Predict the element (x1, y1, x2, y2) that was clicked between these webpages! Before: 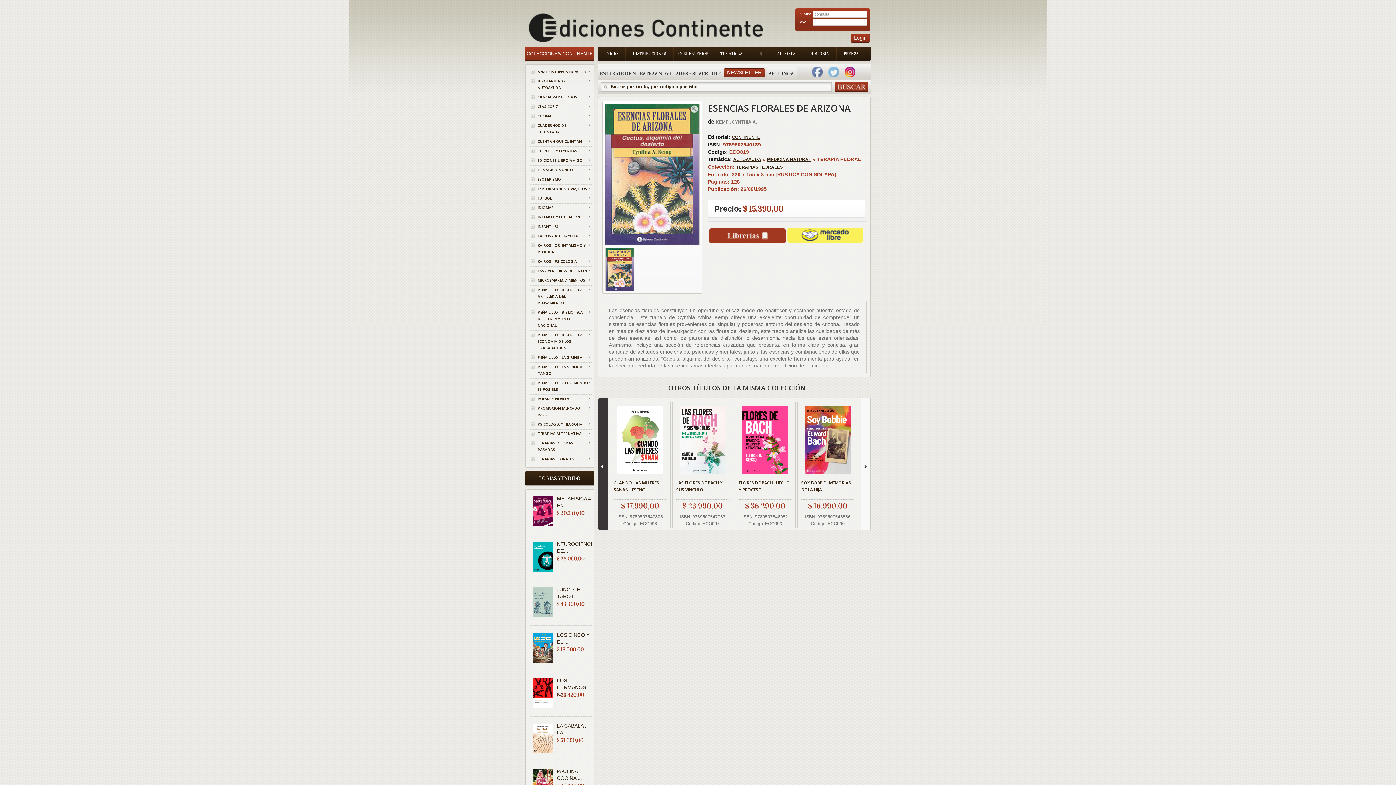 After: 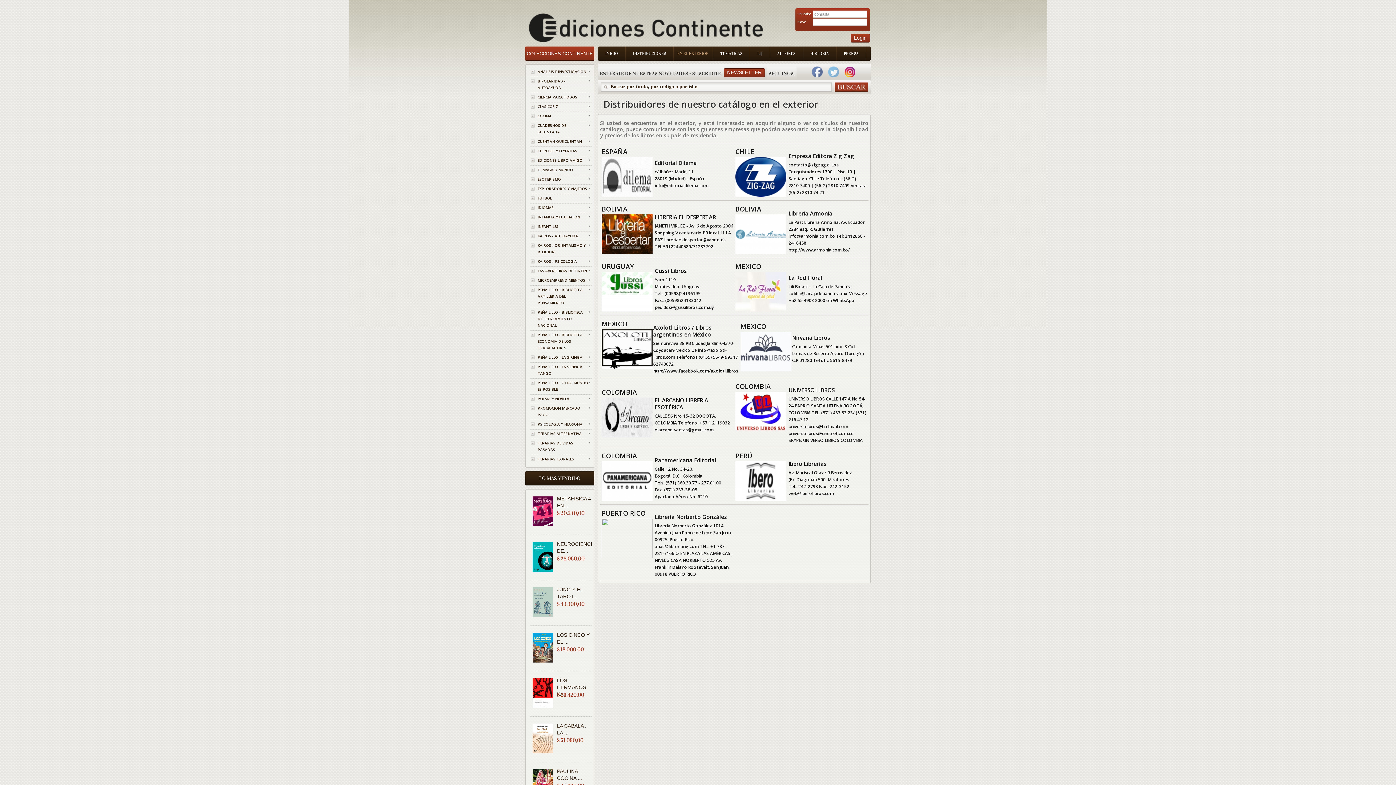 Action: bbox: (673, 46, 712, 60) label: EN EL EXTERIOR